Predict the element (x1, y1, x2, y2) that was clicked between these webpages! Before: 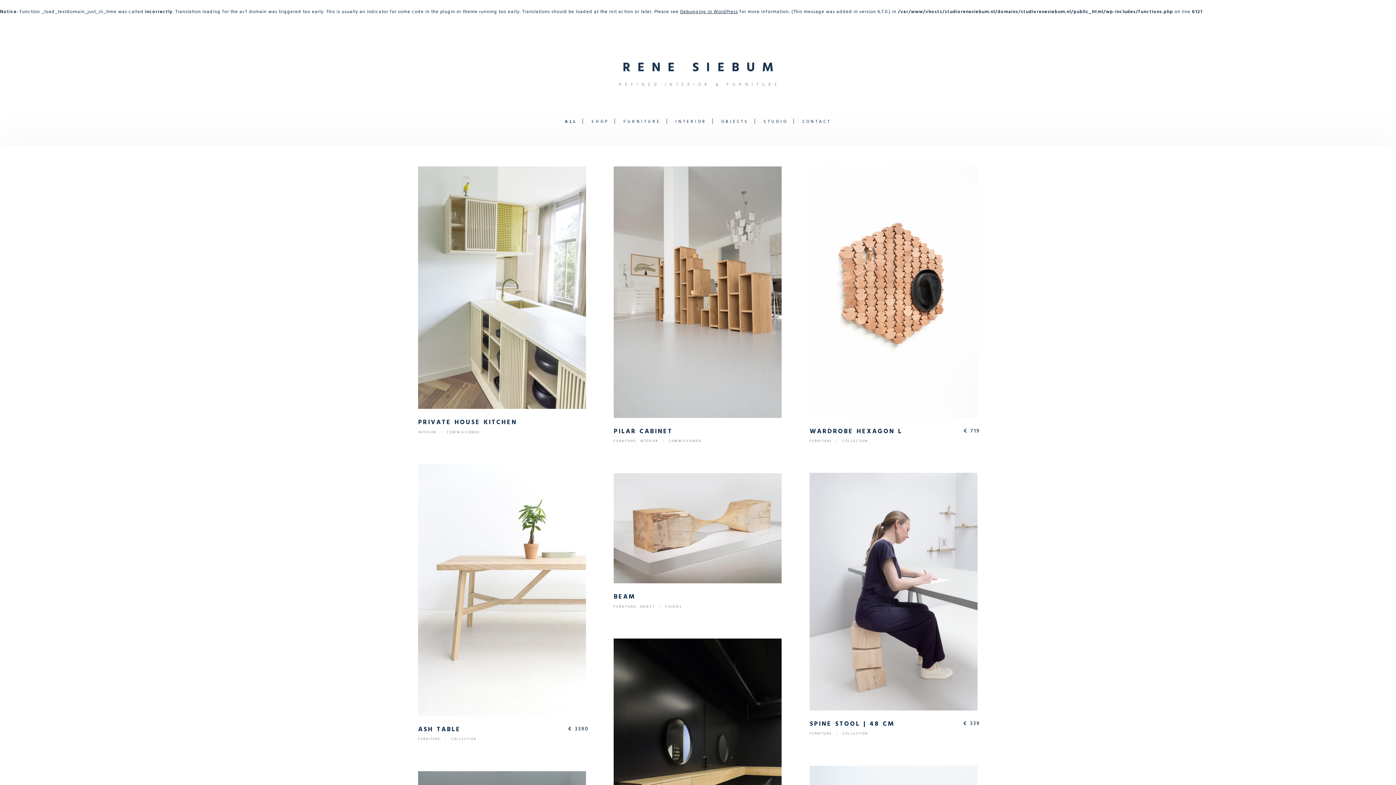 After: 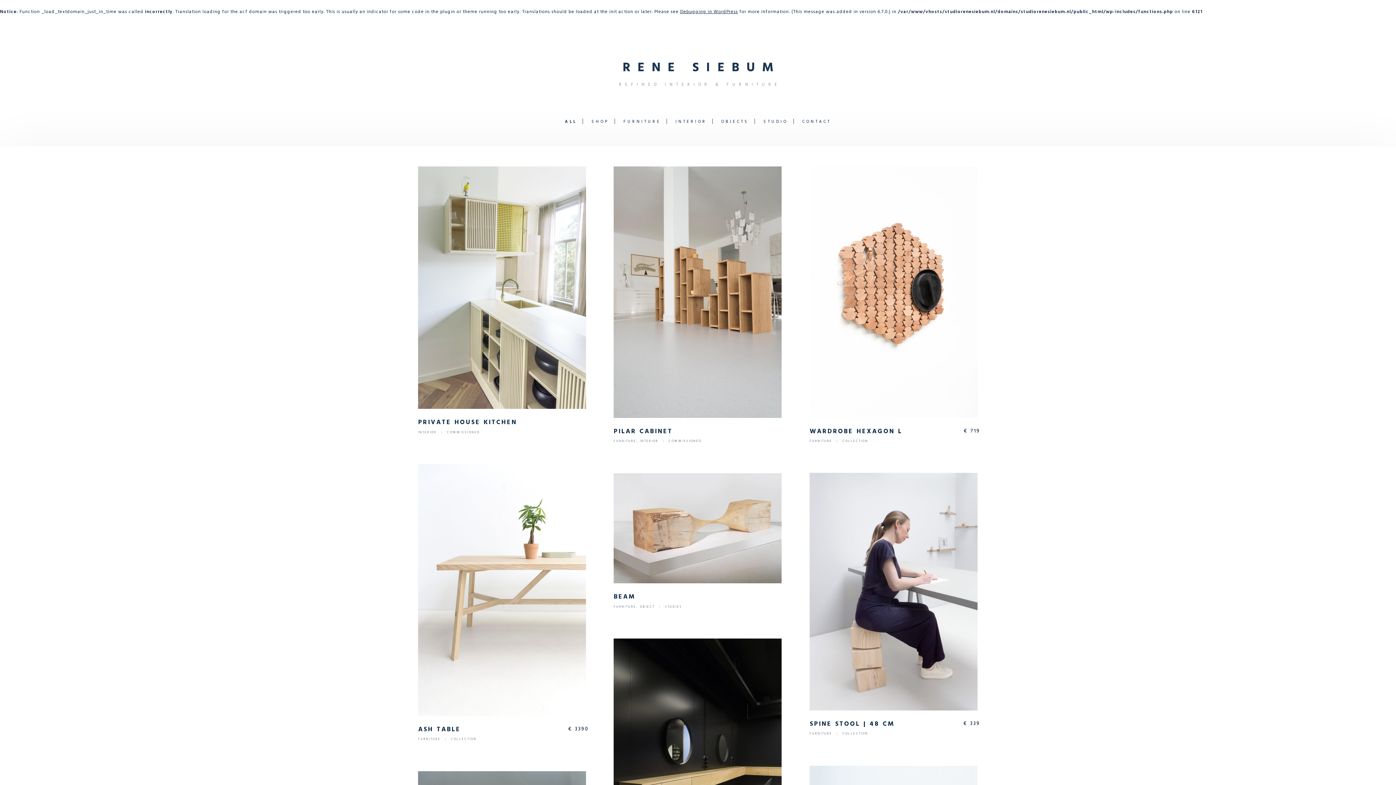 Action: label: CONTACT bbox: (802, 118, 831, 125)